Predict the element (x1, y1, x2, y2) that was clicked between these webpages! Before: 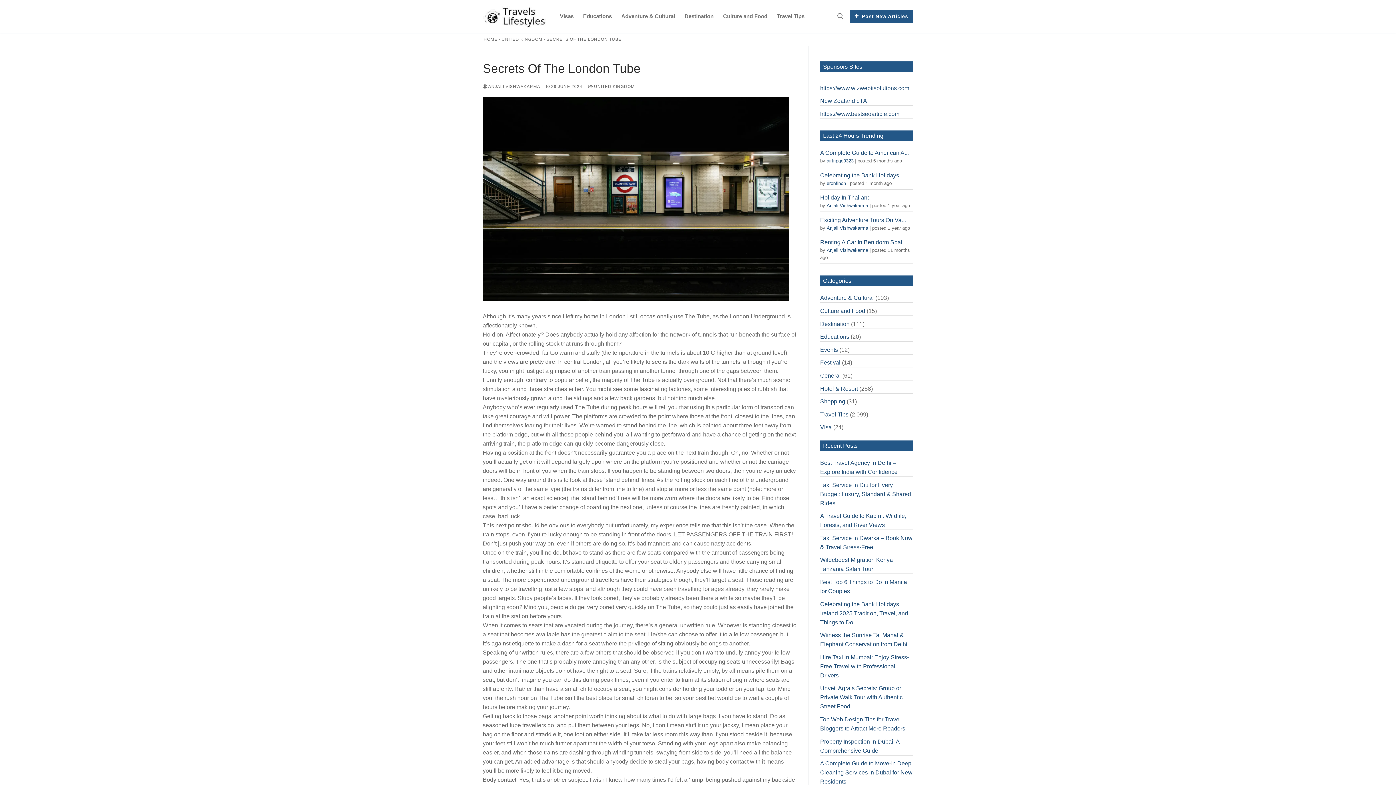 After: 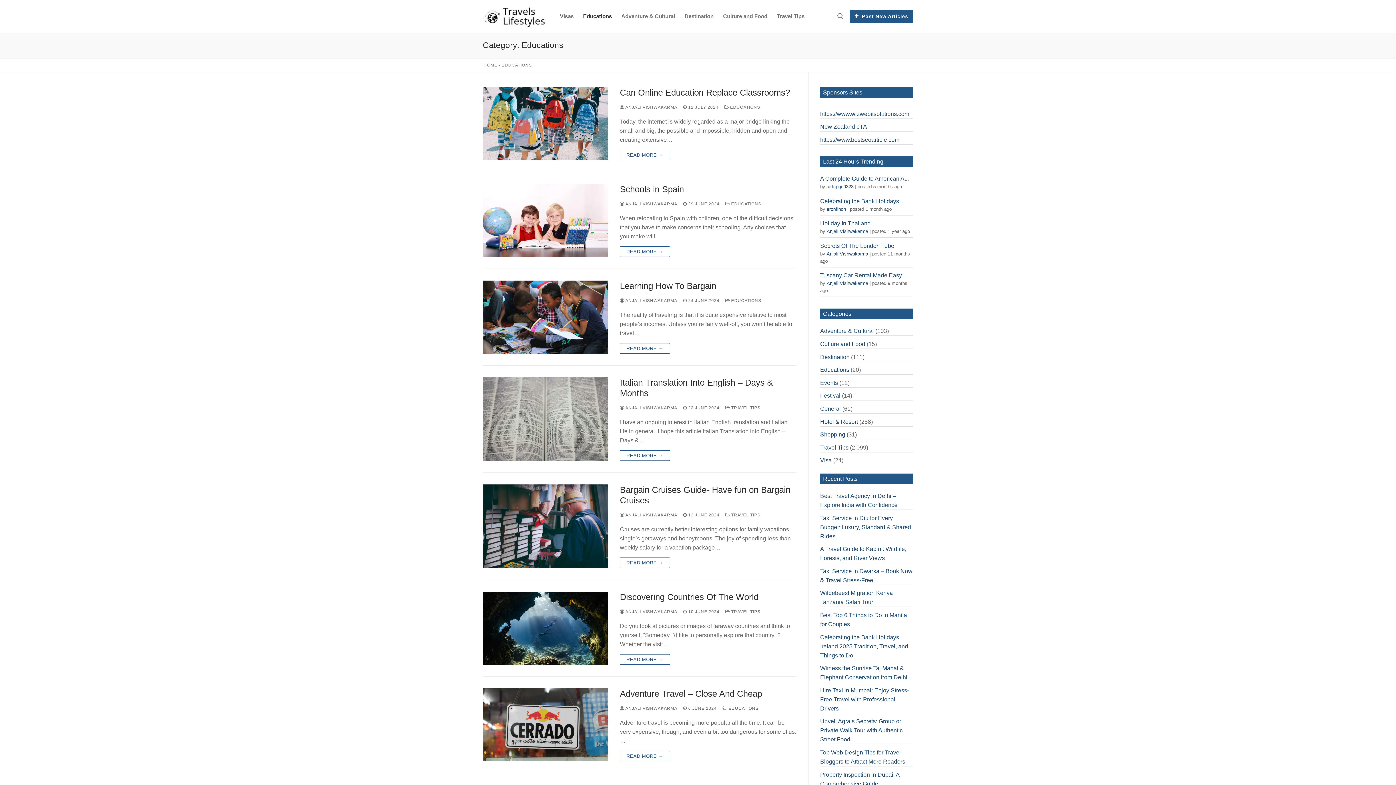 Action: bbox: (820, 333, 849, 340) label: Educations